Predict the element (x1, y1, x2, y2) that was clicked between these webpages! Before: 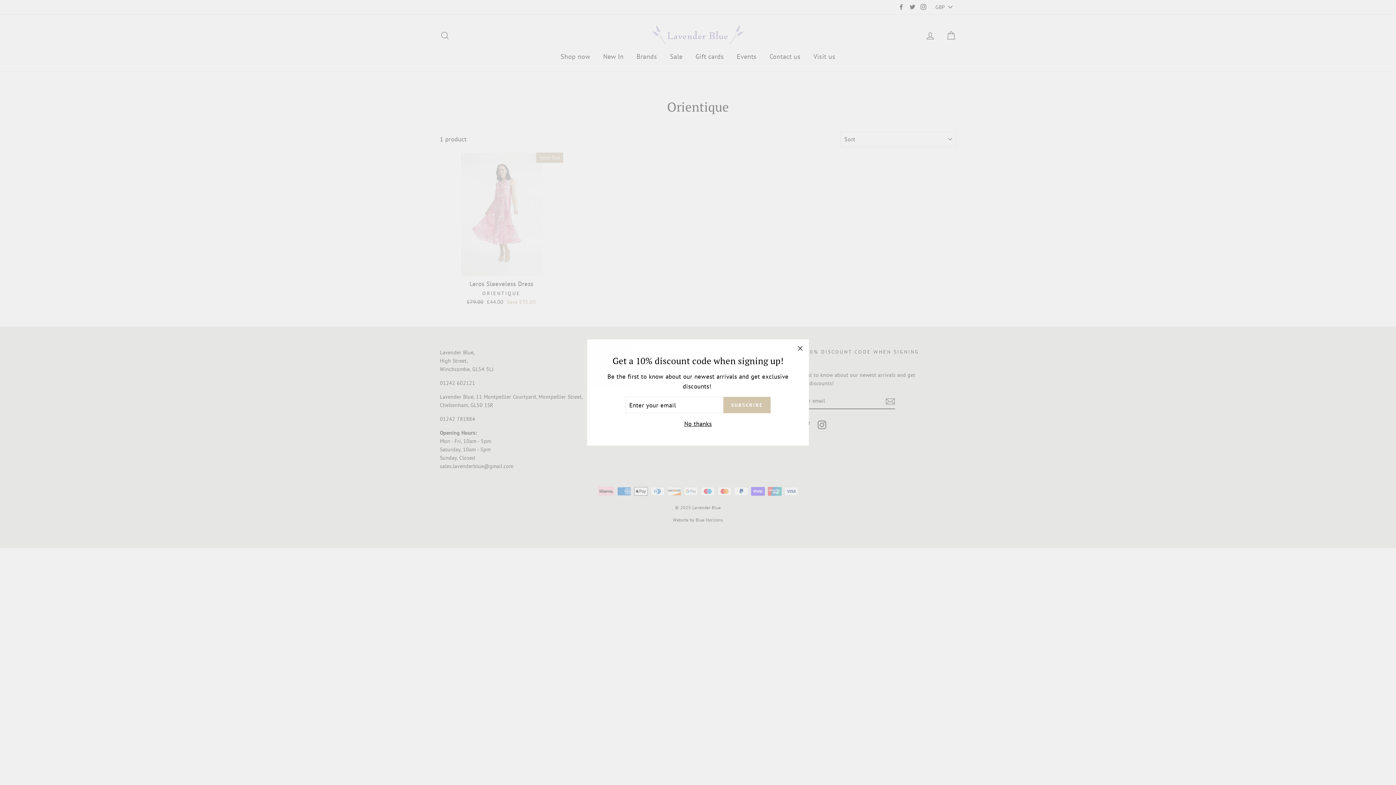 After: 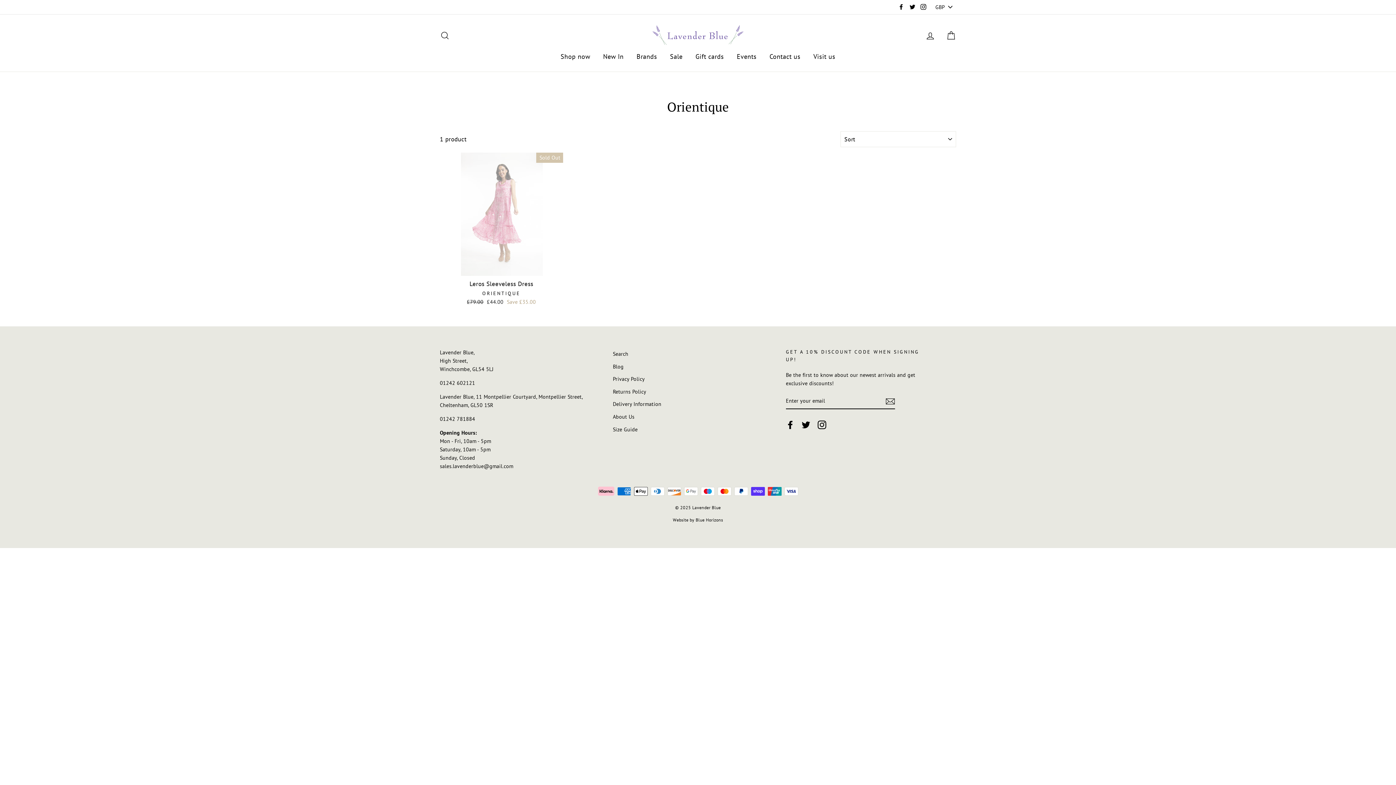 Action: bbox: (682, 423, 714, 434) label: No thanks